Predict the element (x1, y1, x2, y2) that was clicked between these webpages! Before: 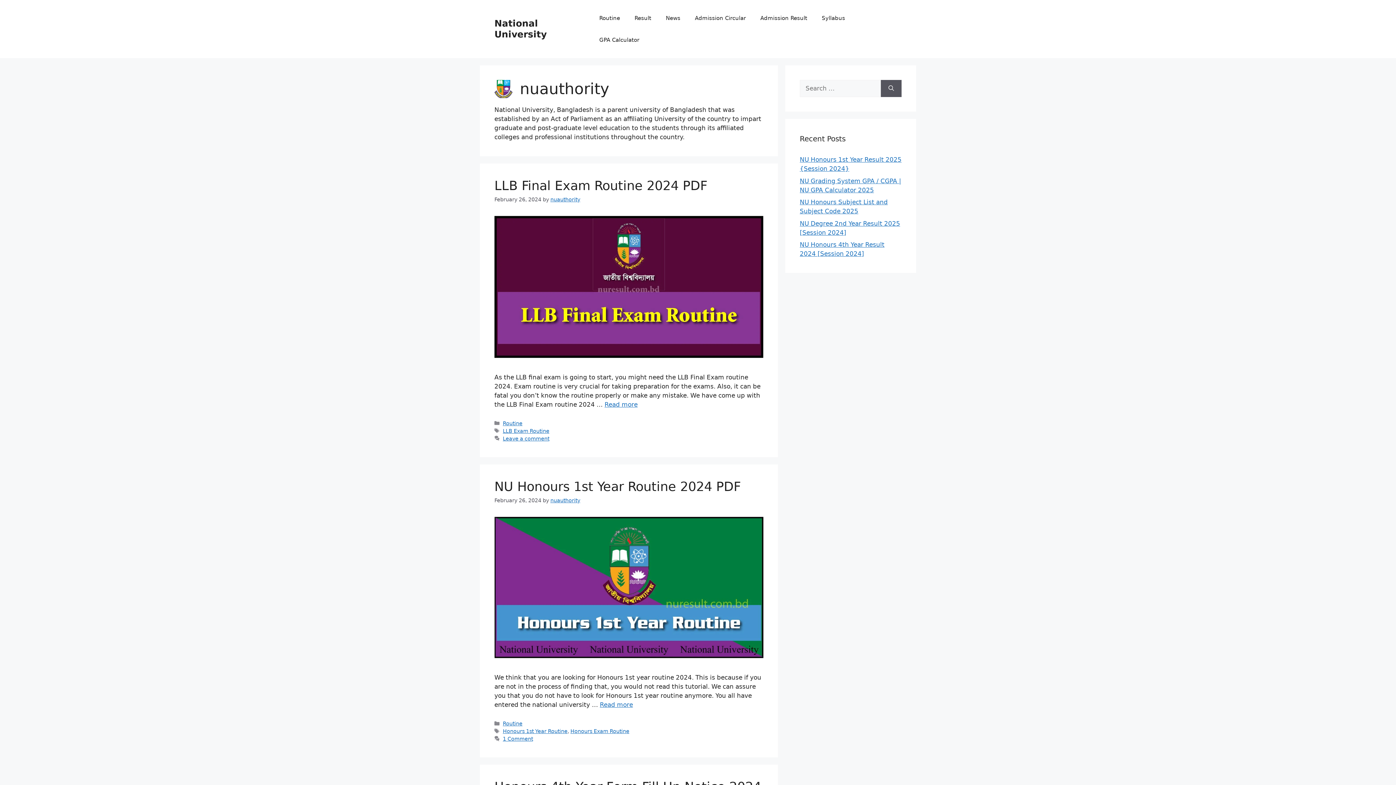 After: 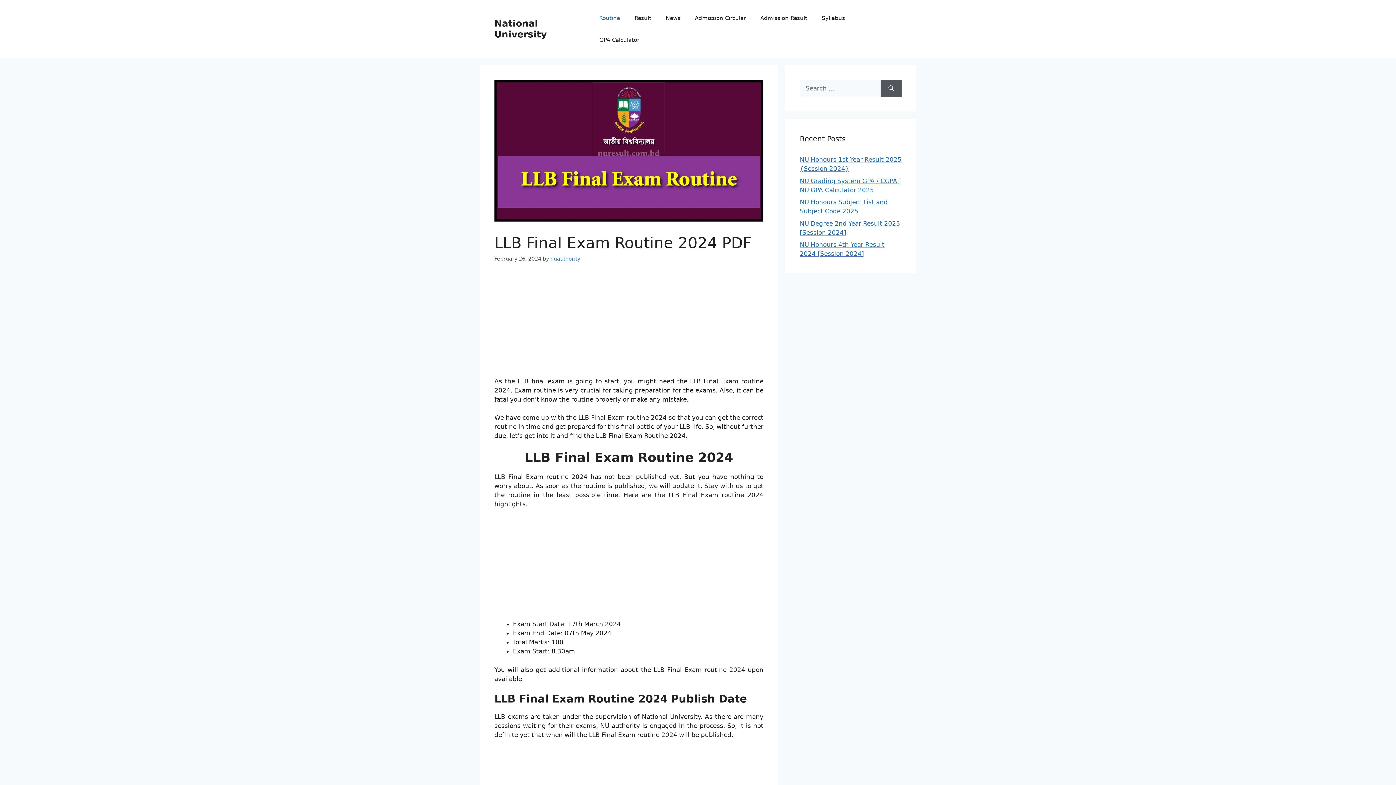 Action: bbox: (494, 352, 763, 359)